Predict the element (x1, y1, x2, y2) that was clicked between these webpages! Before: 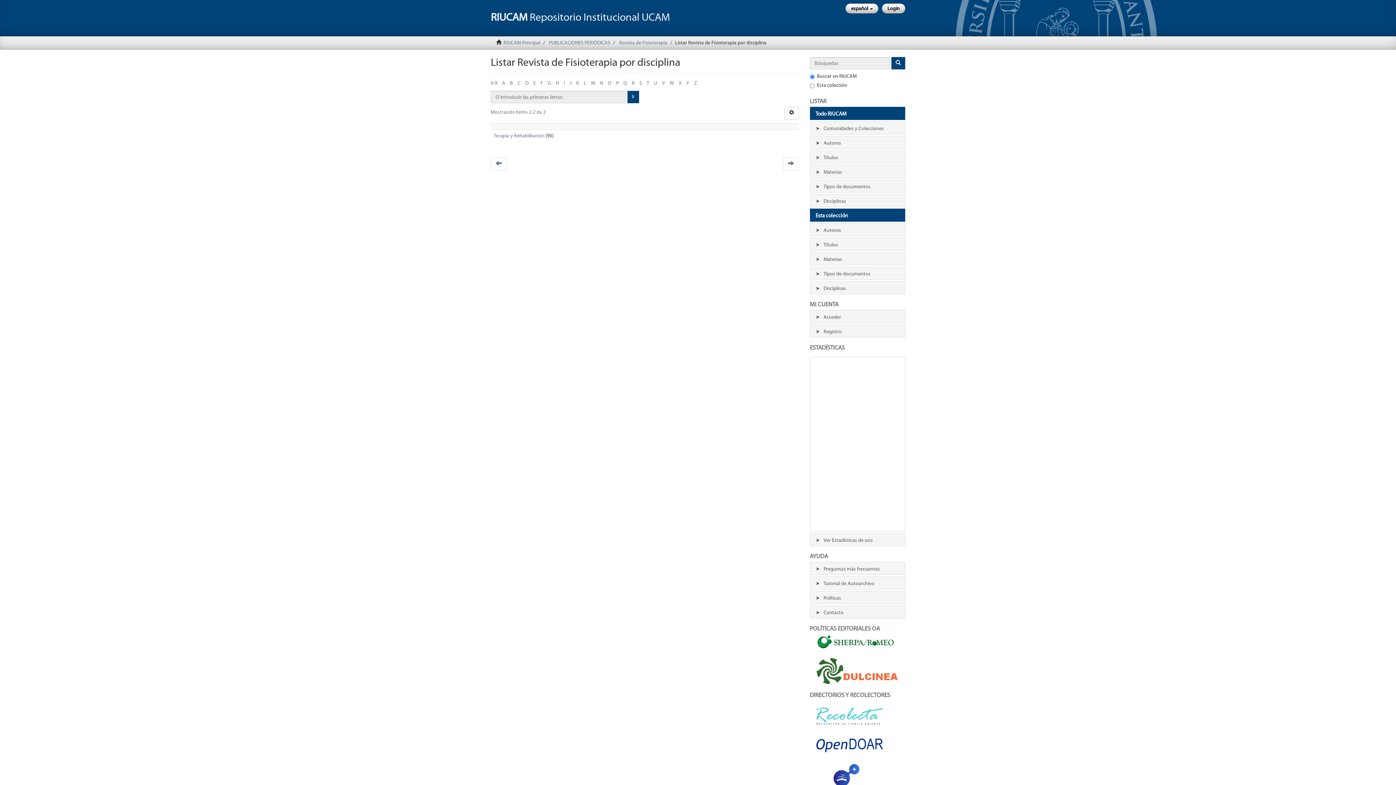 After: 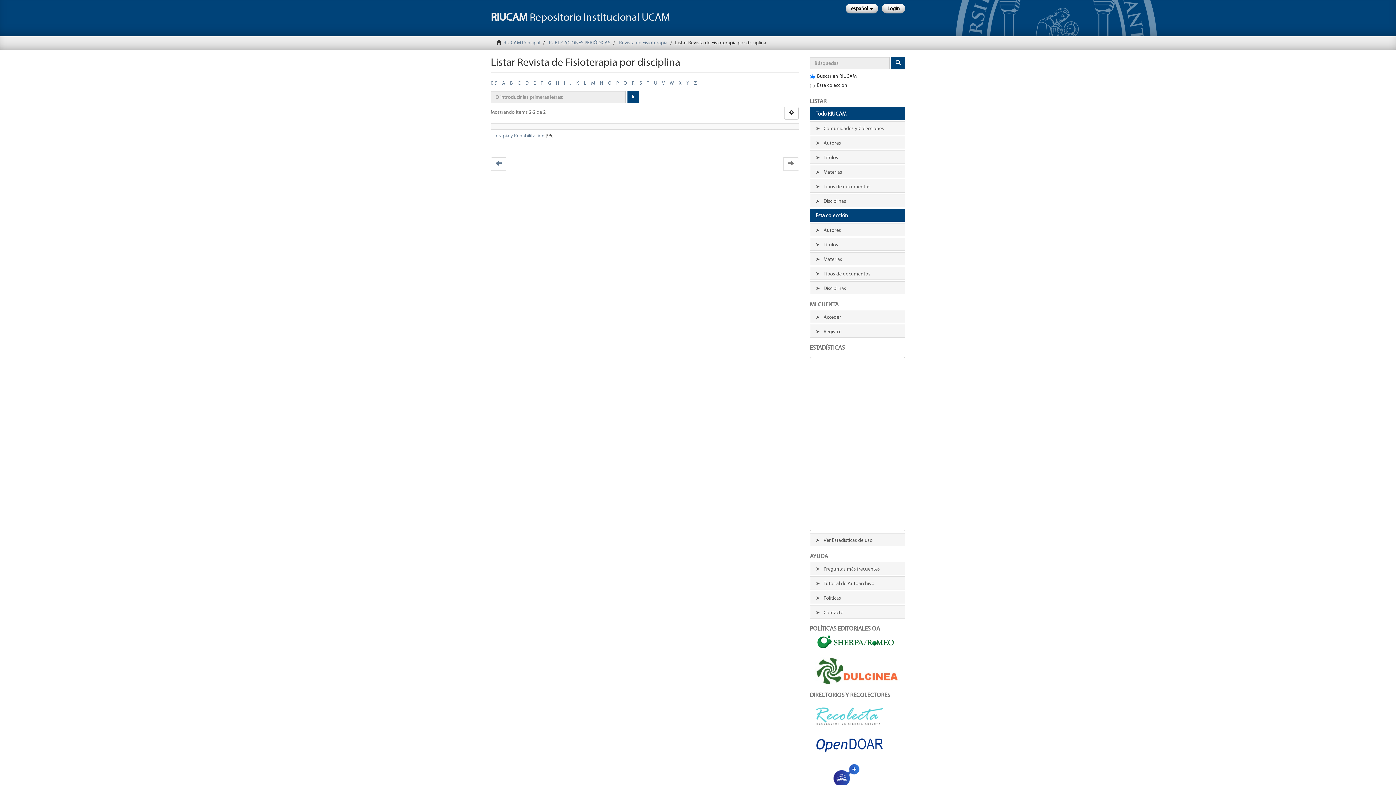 Action: bbox: (632, 80, 634, 86) label: R